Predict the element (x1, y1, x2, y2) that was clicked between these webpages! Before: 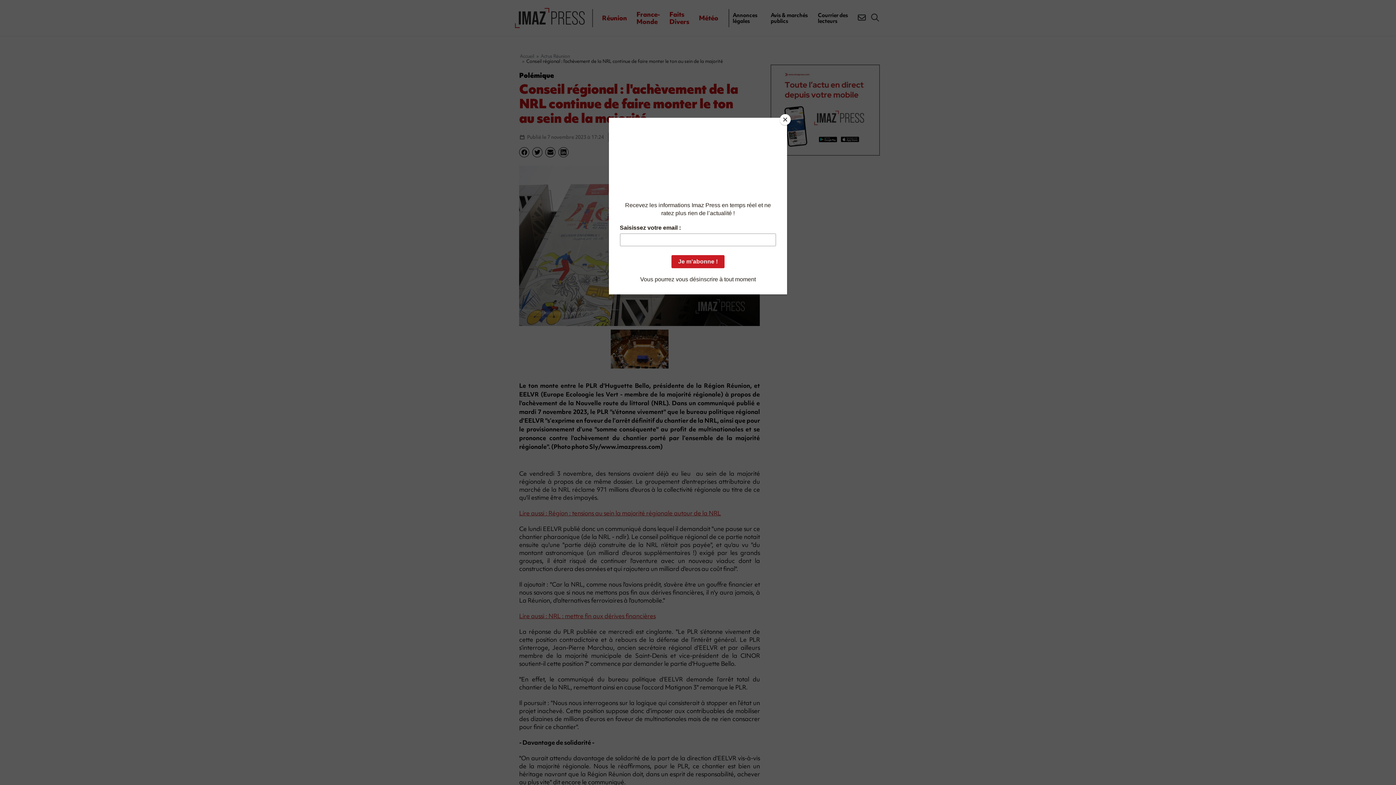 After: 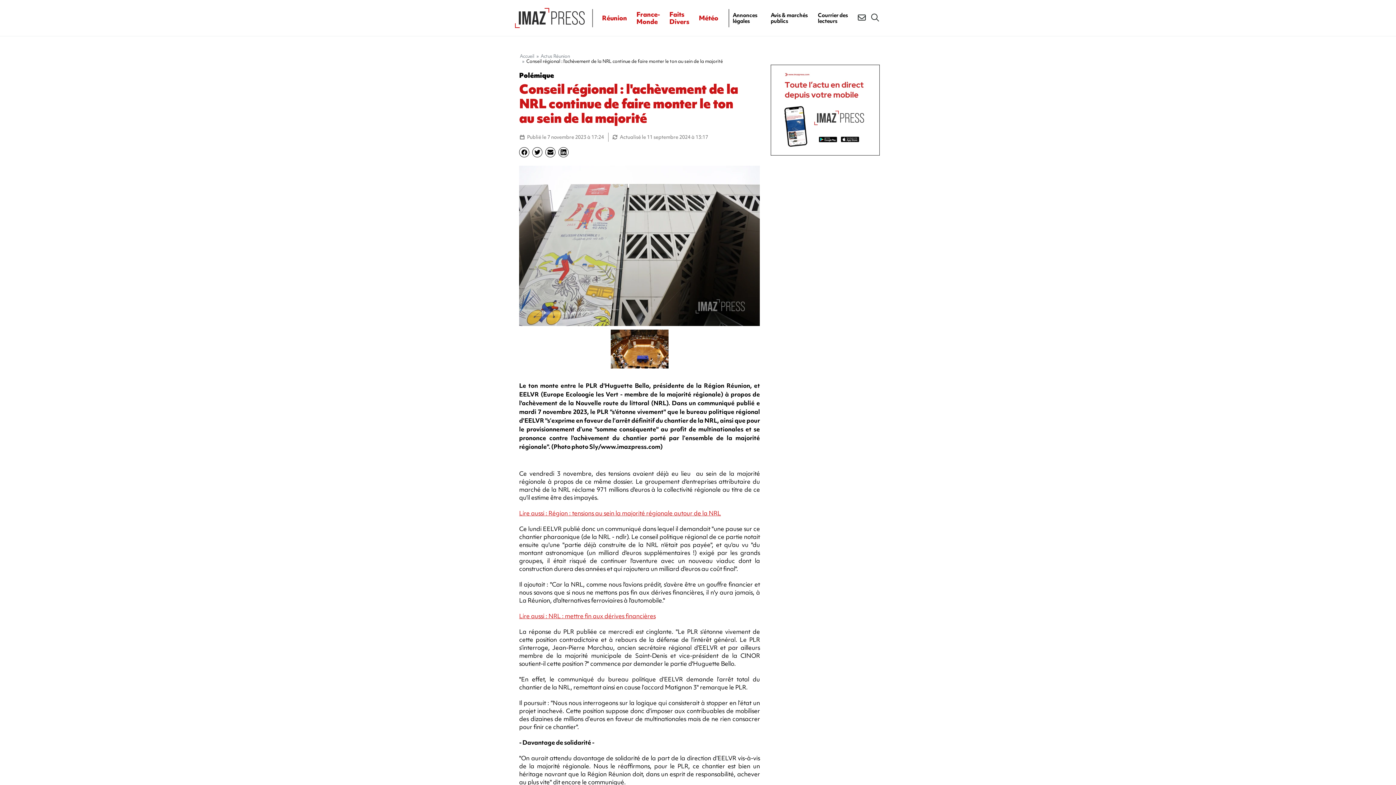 Action: bbox: (780, 114, 790, 125) label: Close